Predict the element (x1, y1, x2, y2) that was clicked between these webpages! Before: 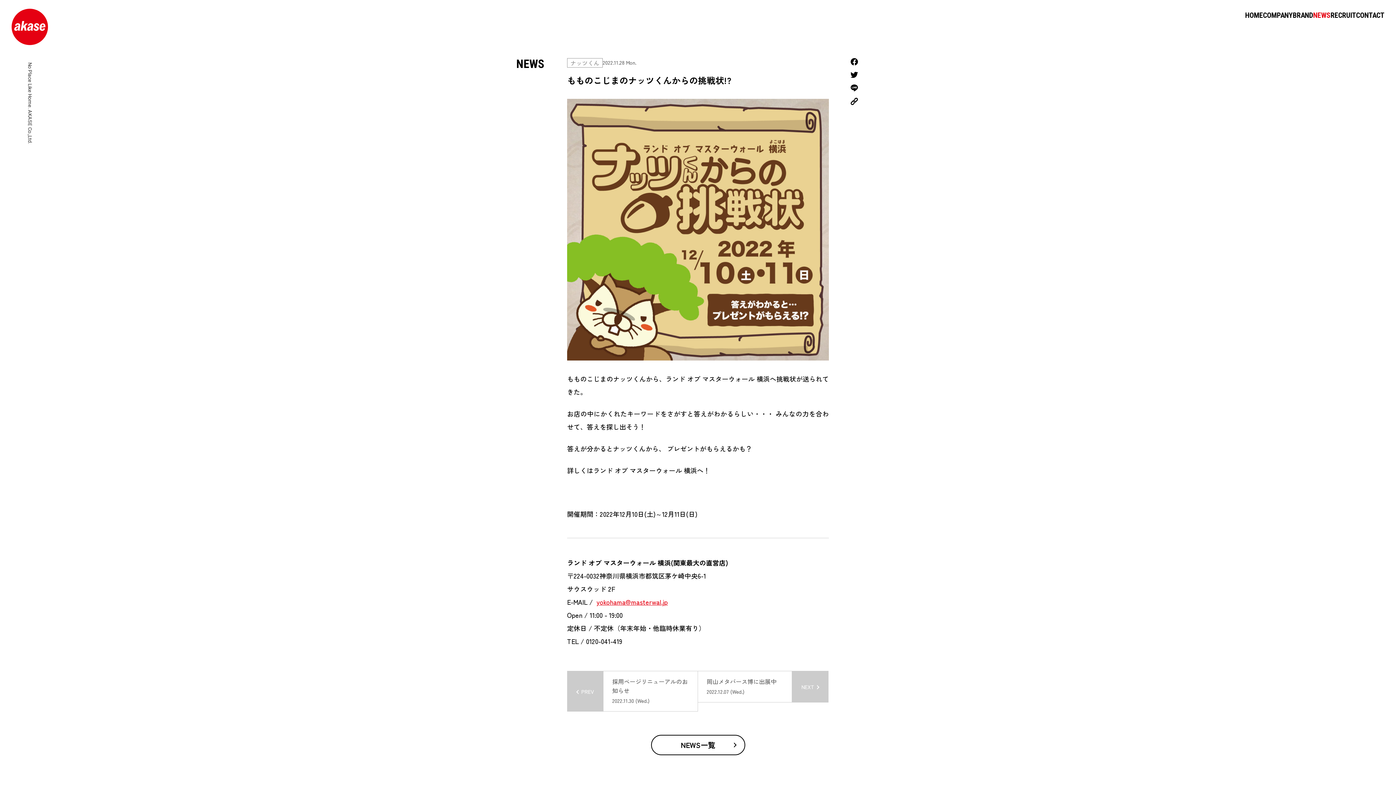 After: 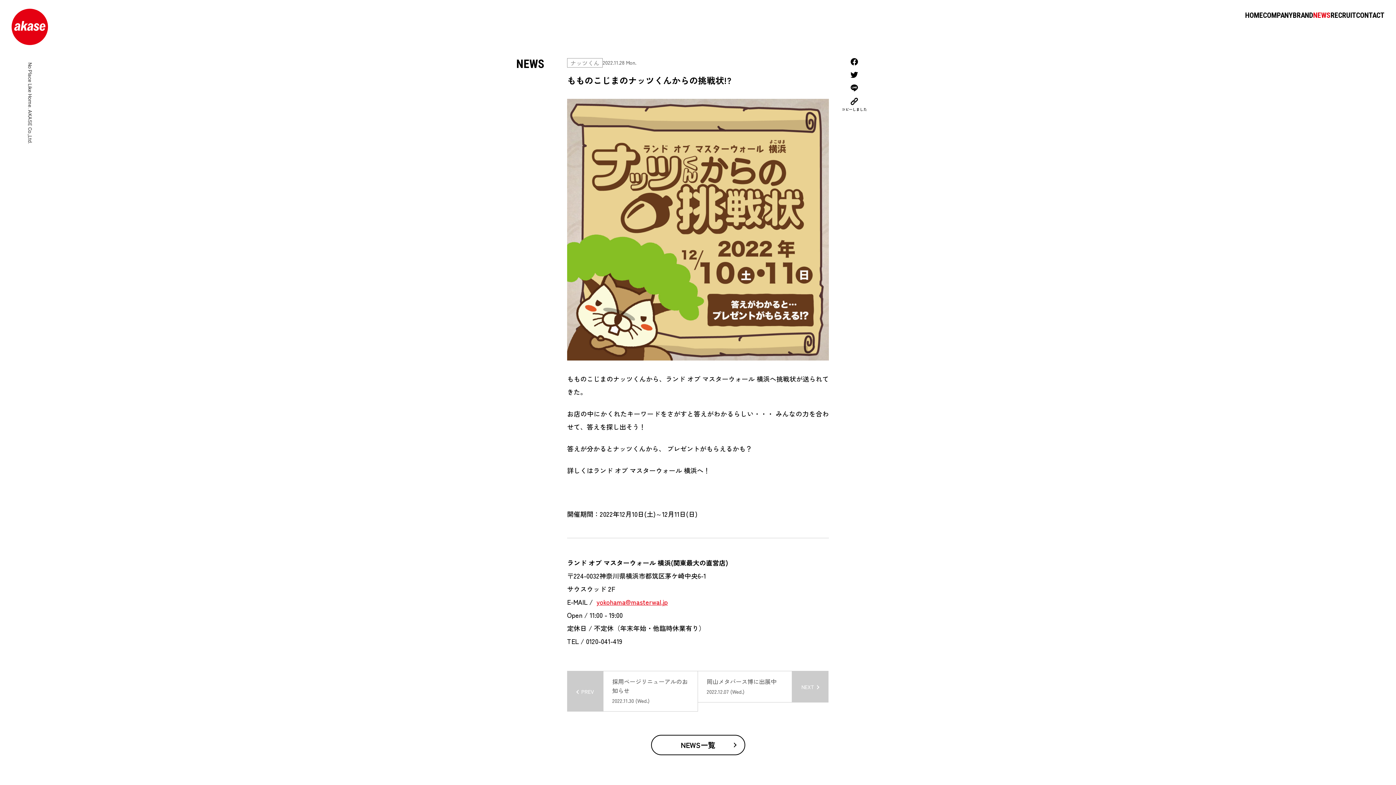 Action: bbox: (850, 97, 858, 105)